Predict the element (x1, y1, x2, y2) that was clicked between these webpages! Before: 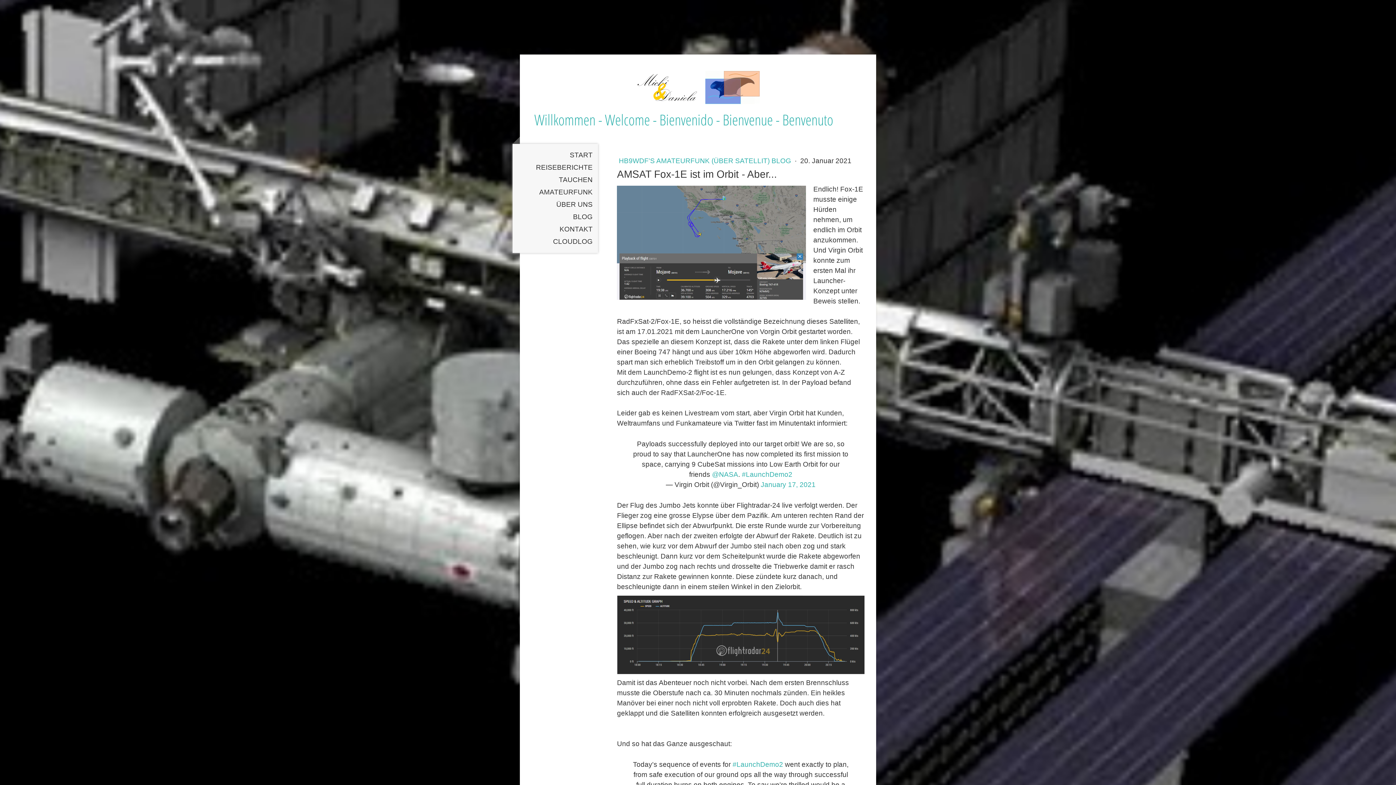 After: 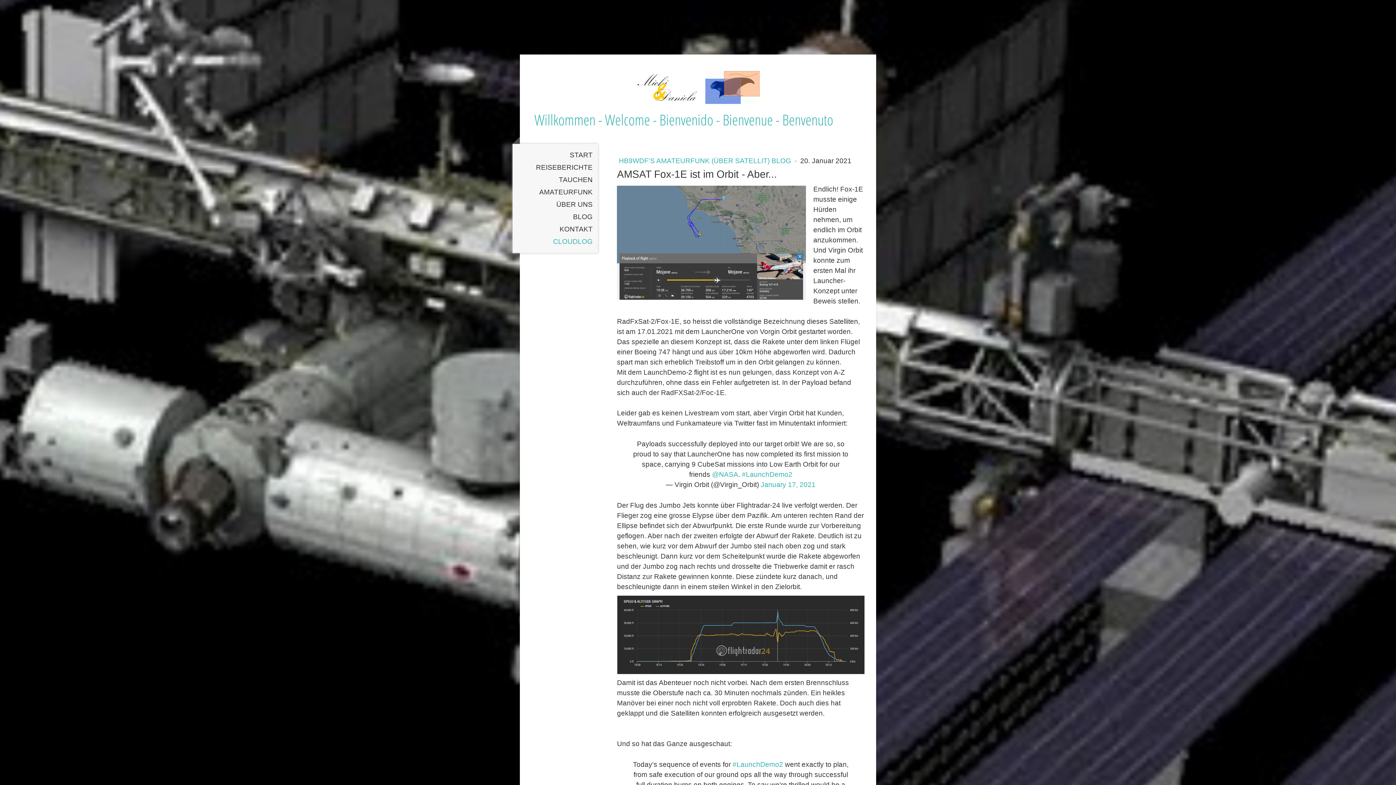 Action: label: CLOUDLOG bbox: (512, 235, 598, 248)